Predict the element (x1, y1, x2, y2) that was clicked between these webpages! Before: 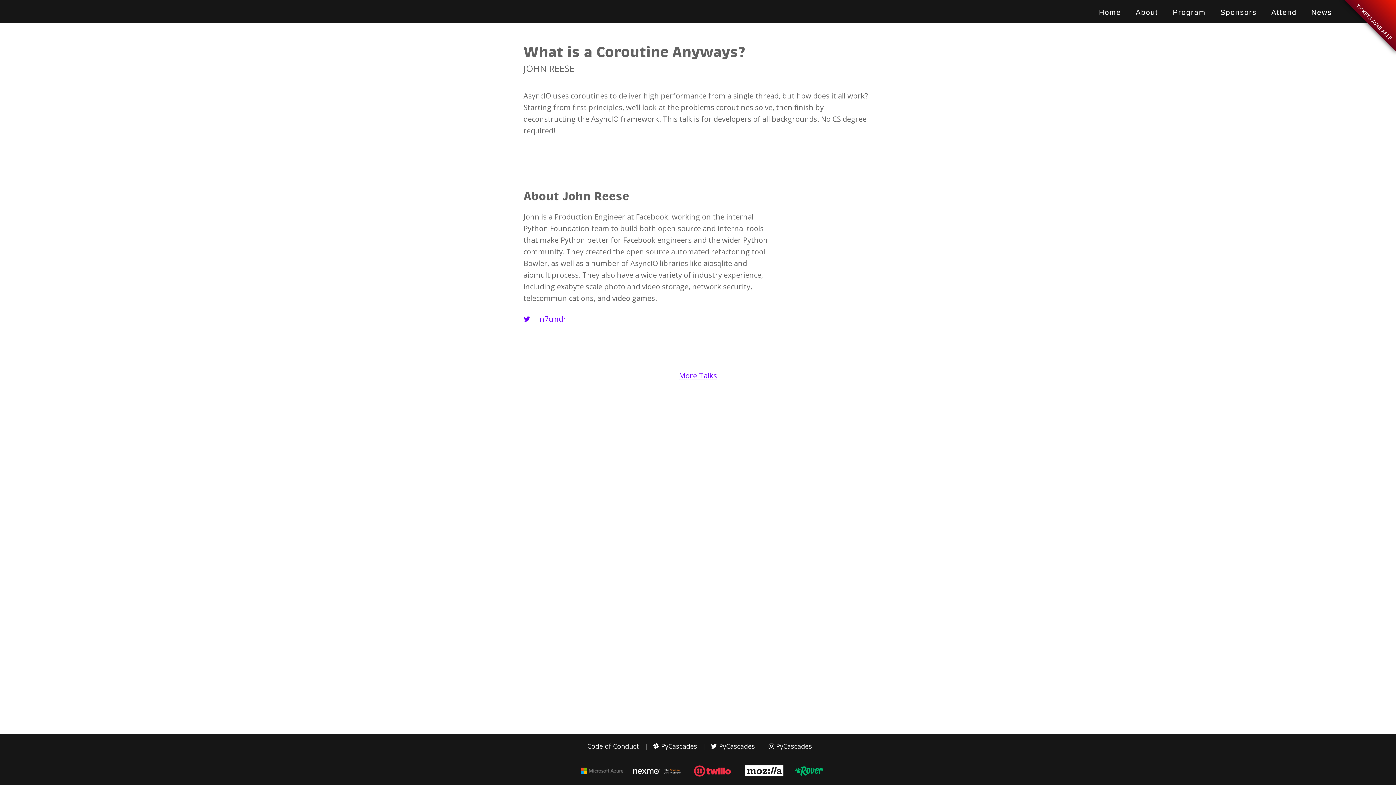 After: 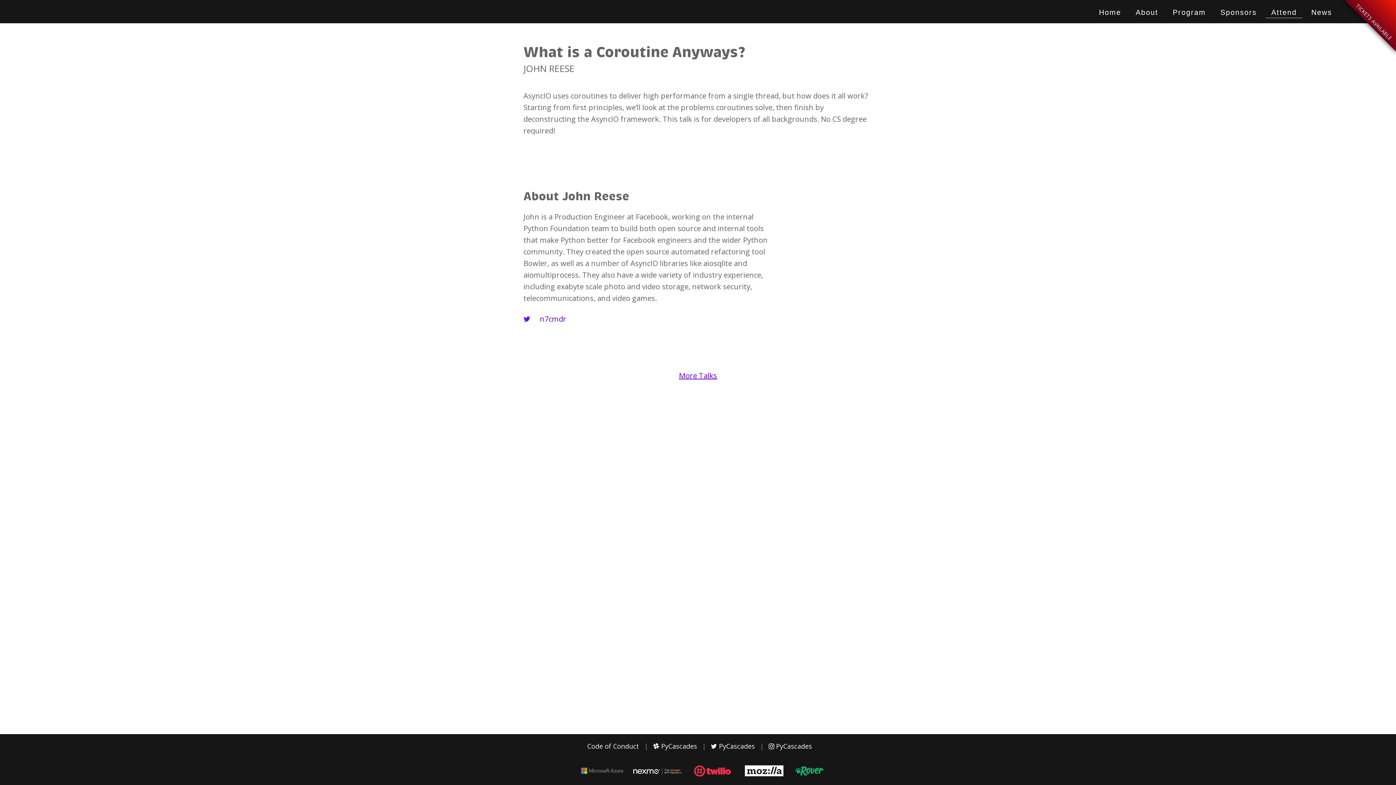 Action: label: Attend bbox: (1265, 6, 1302, 18)